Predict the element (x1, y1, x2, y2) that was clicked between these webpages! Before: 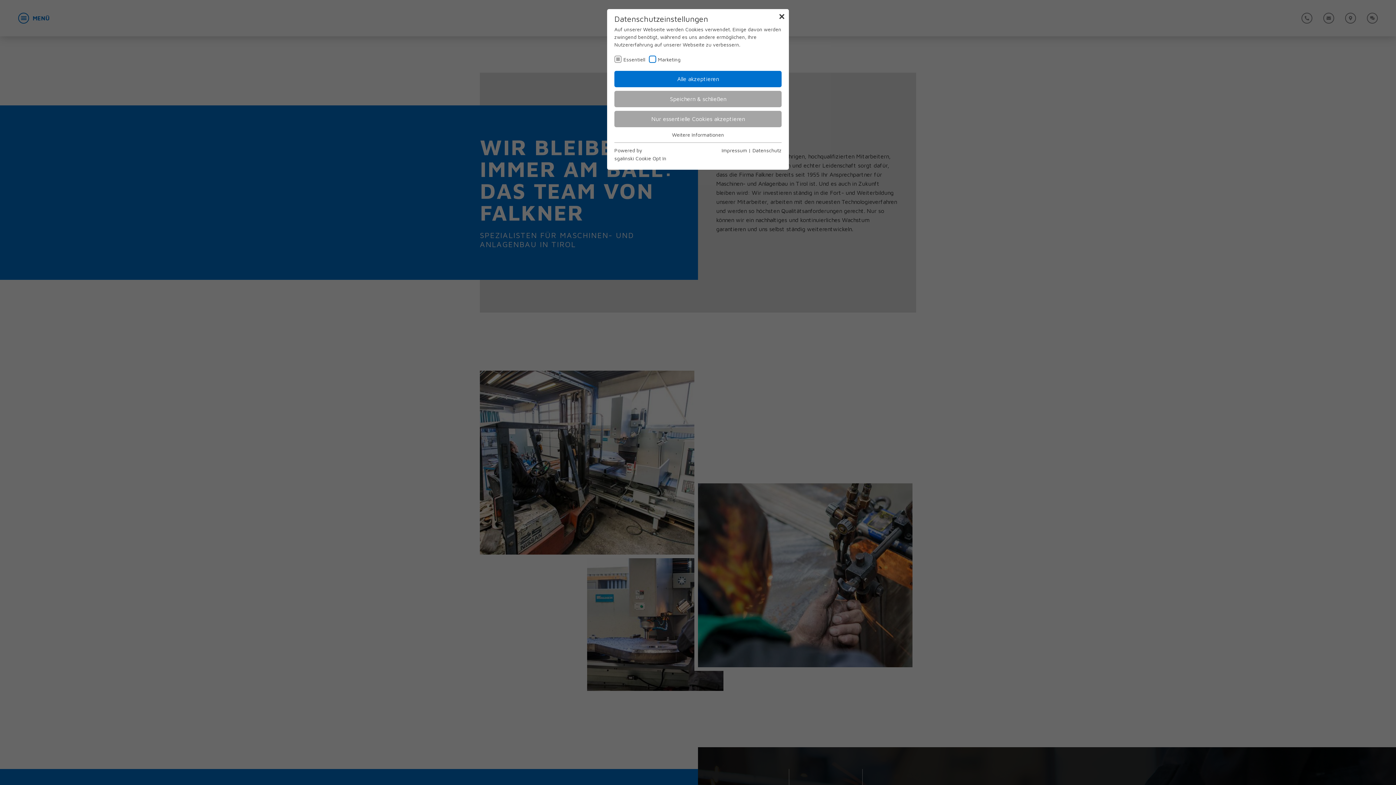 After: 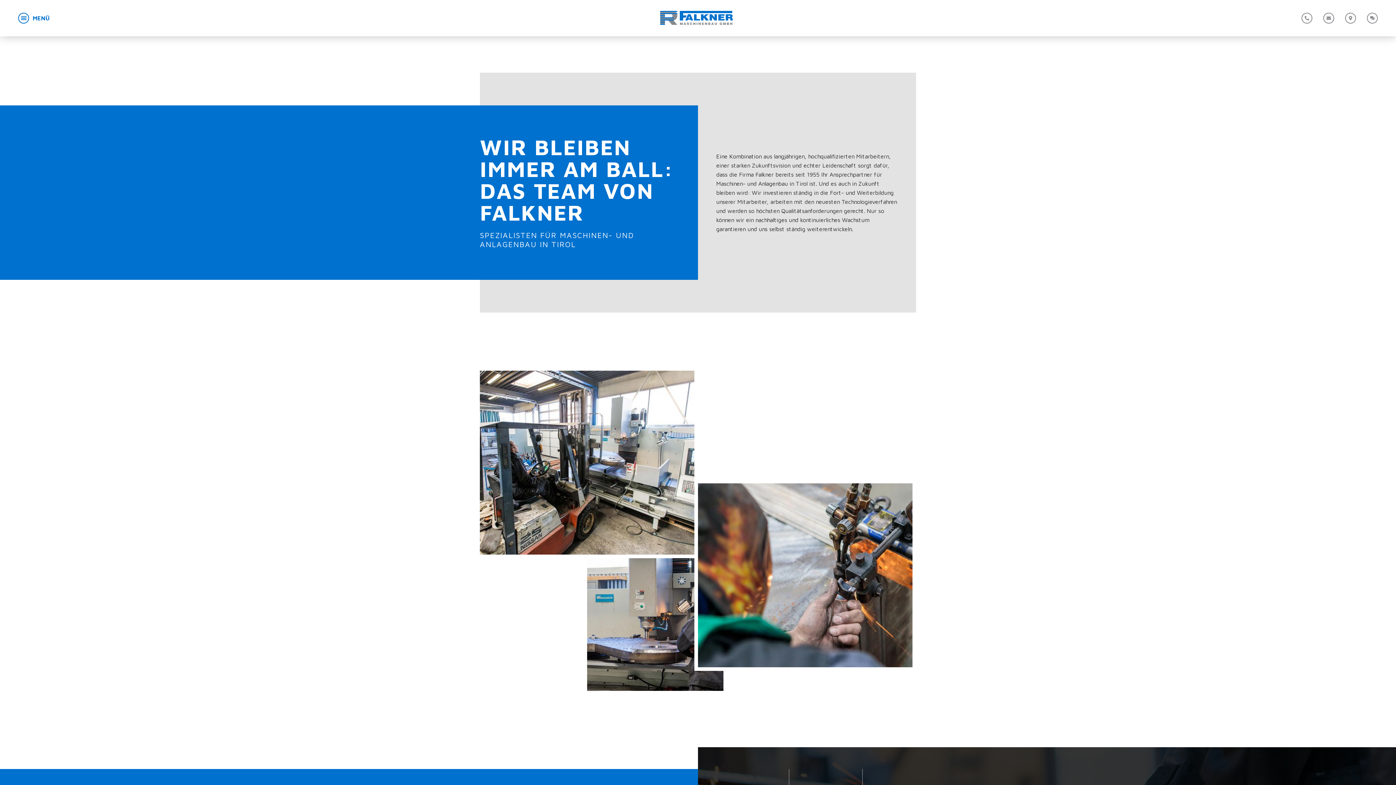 Action: label: Nur essentielle Cookies akzeptieren bbox: (614, 110, 781, 127)